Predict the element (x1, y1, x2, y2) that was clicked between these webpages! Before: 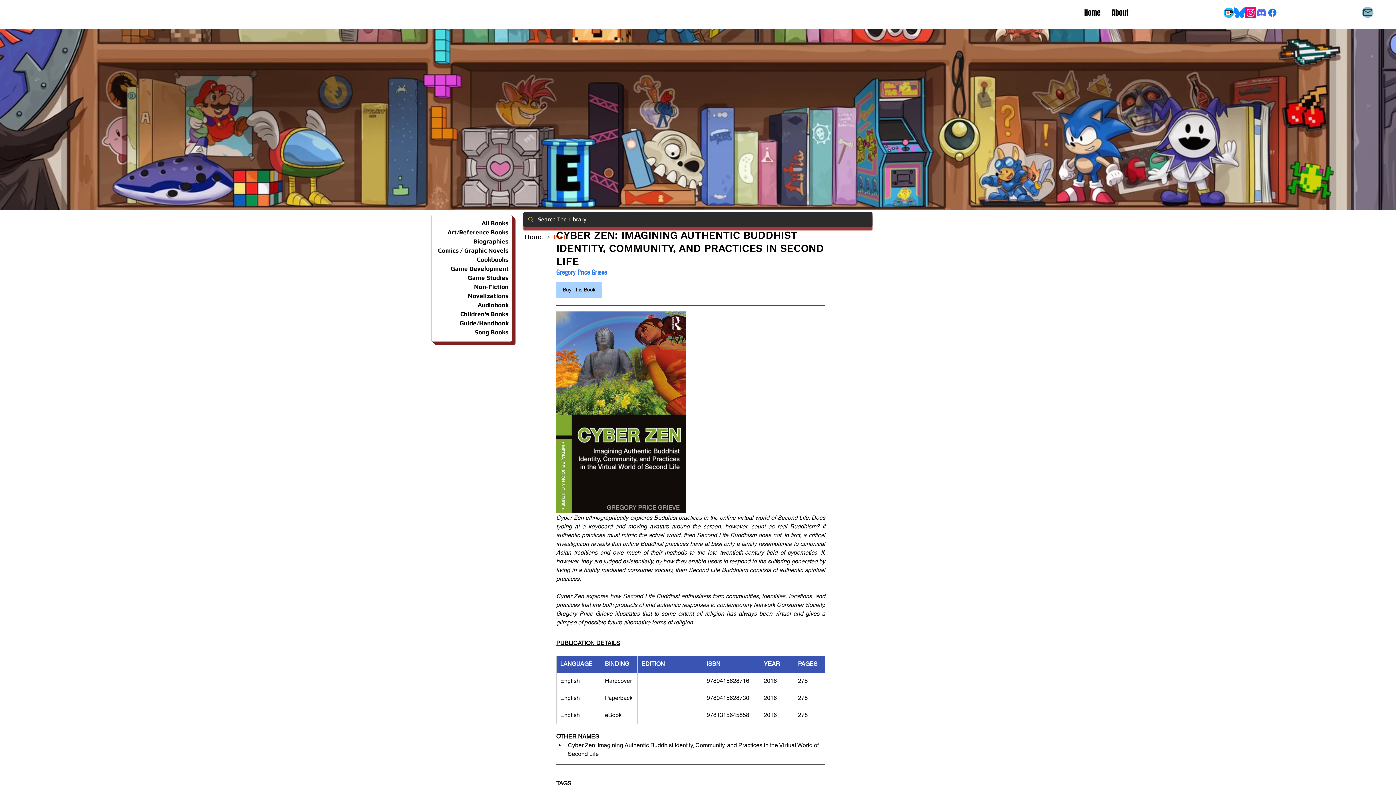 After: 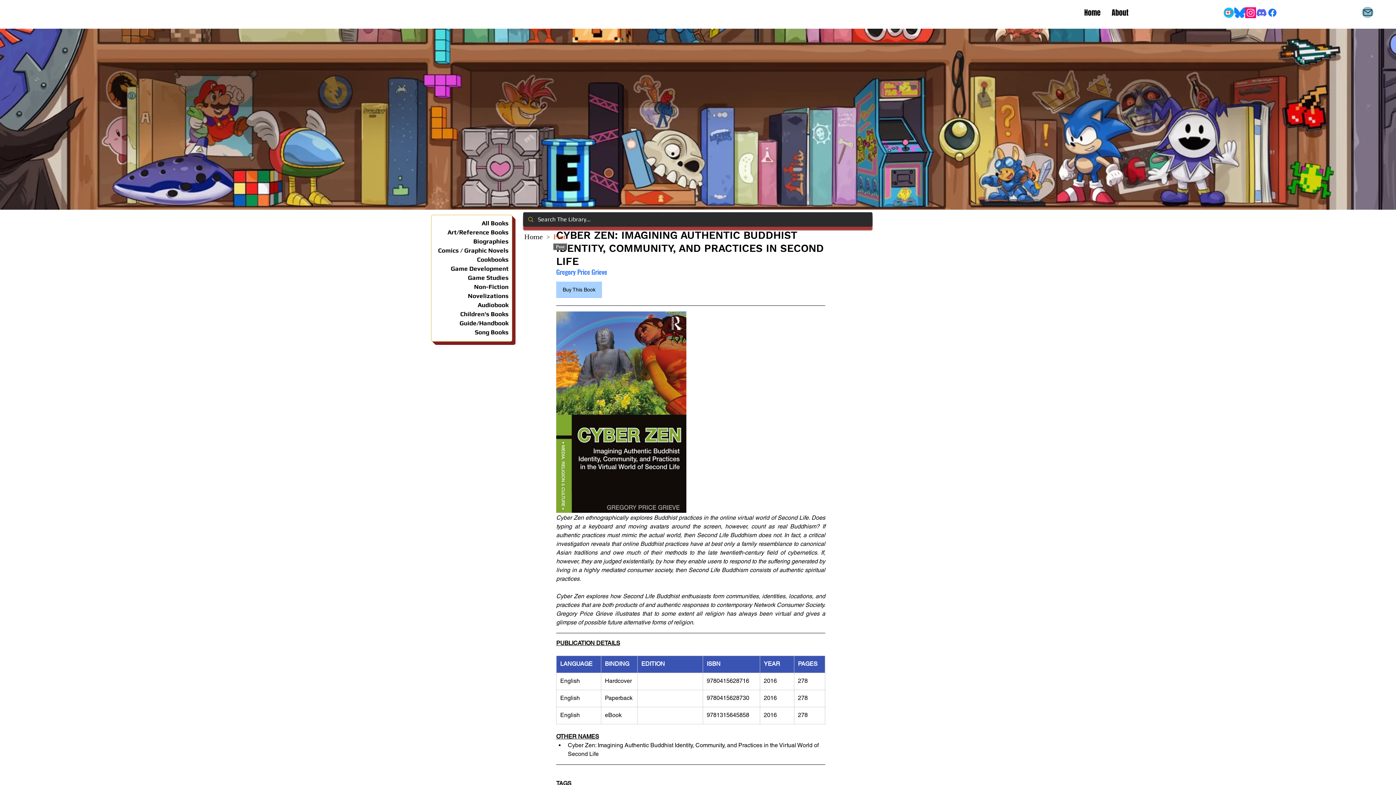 Action: bbox: (549, 230, 569, 243) label: Post